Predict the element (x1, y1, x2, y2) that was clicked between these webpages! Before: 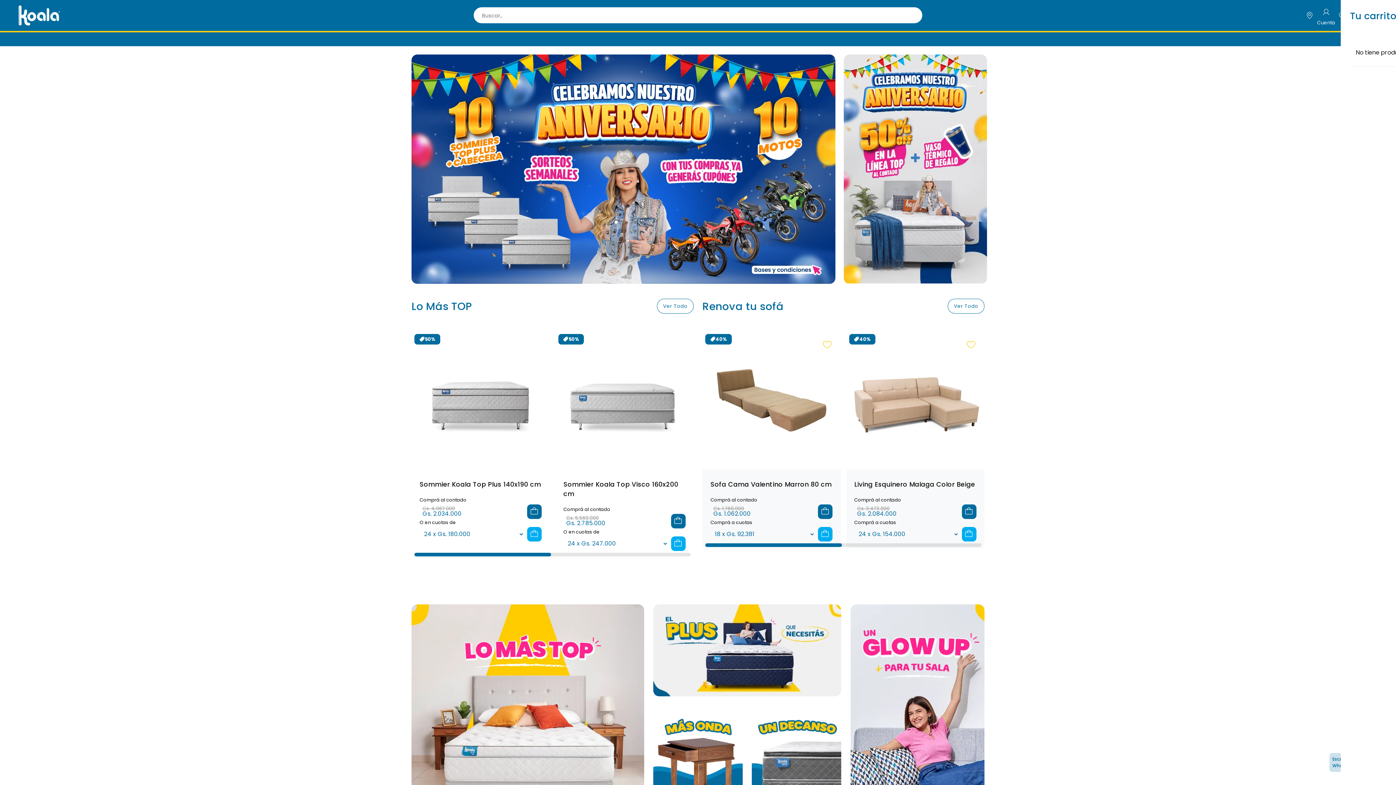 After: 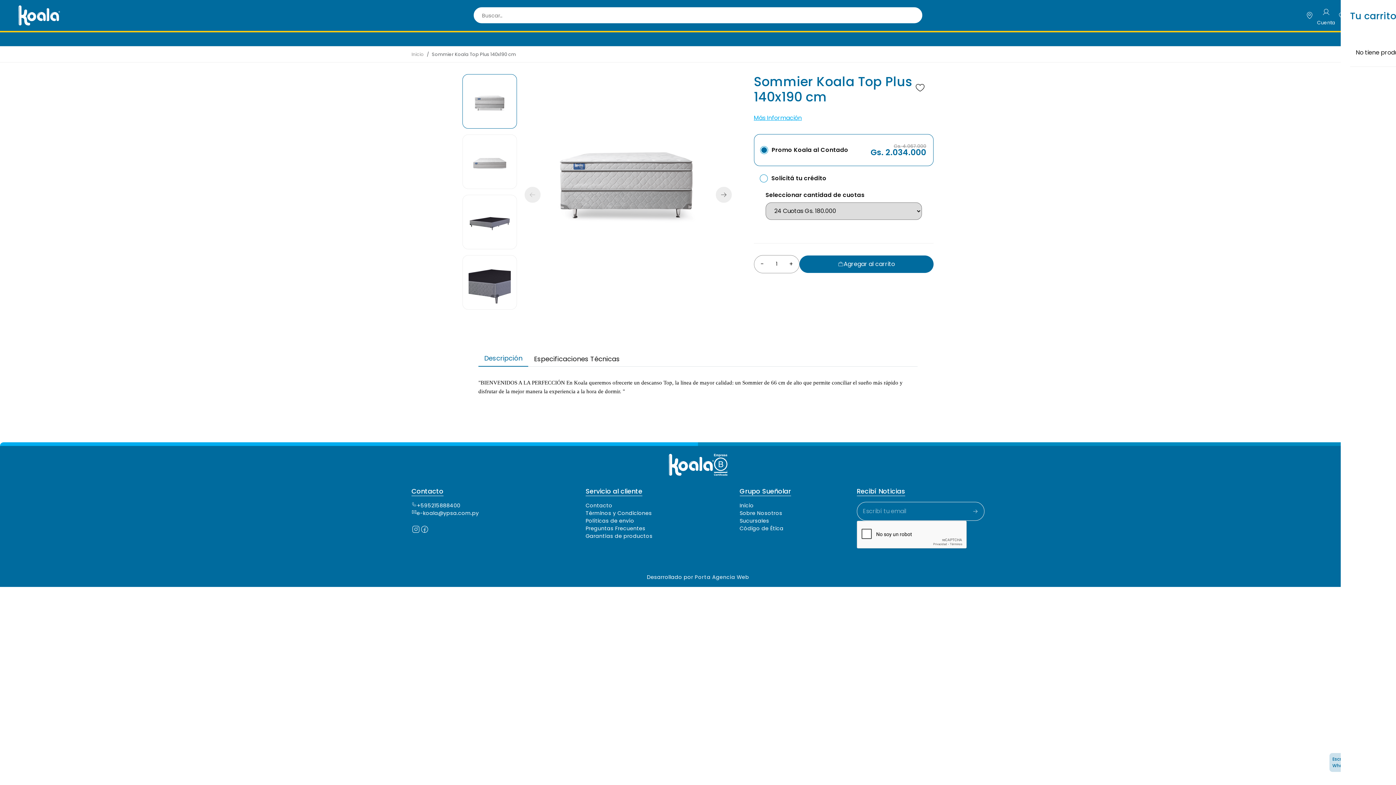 Action: bbox: (419, 480, 541, 489) label: Sommier Koala Top Plus 140x190 cm